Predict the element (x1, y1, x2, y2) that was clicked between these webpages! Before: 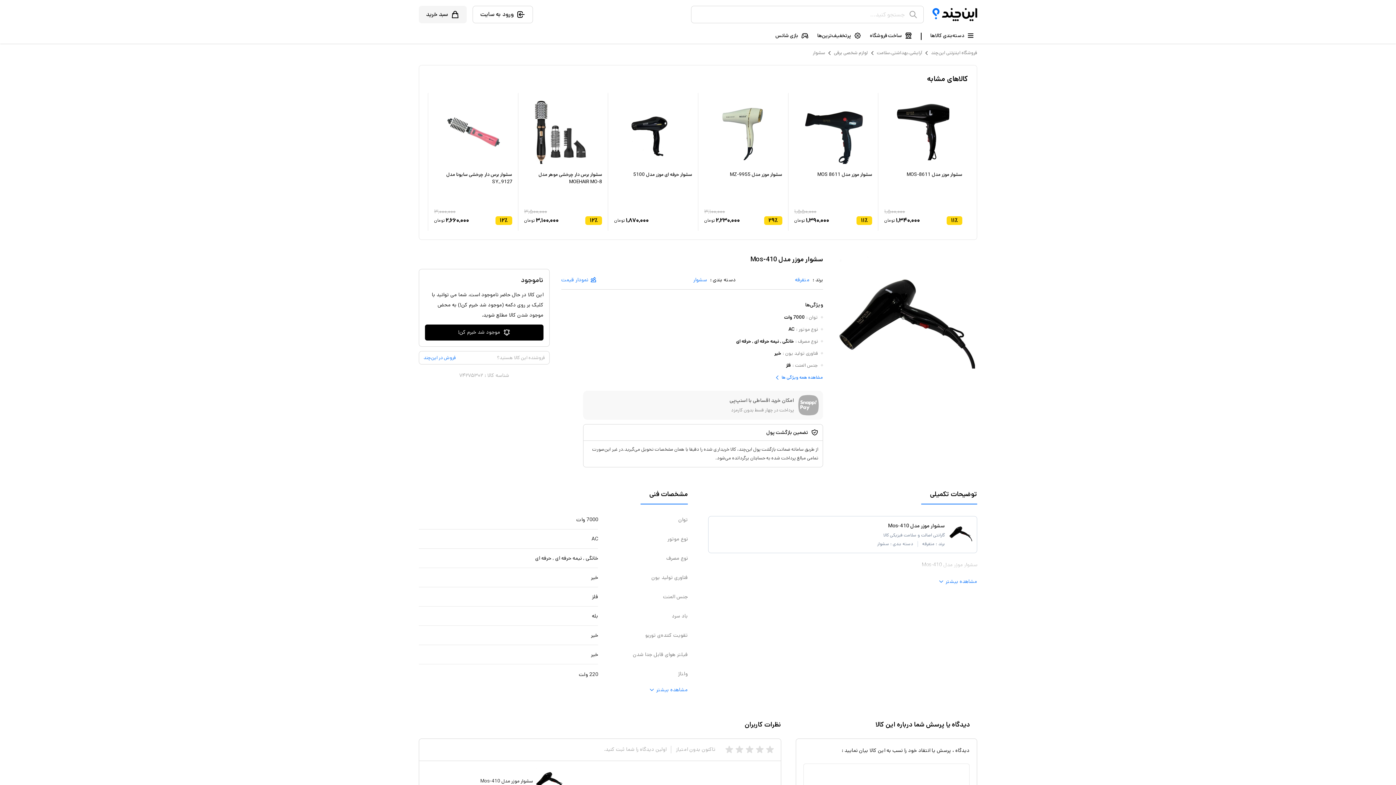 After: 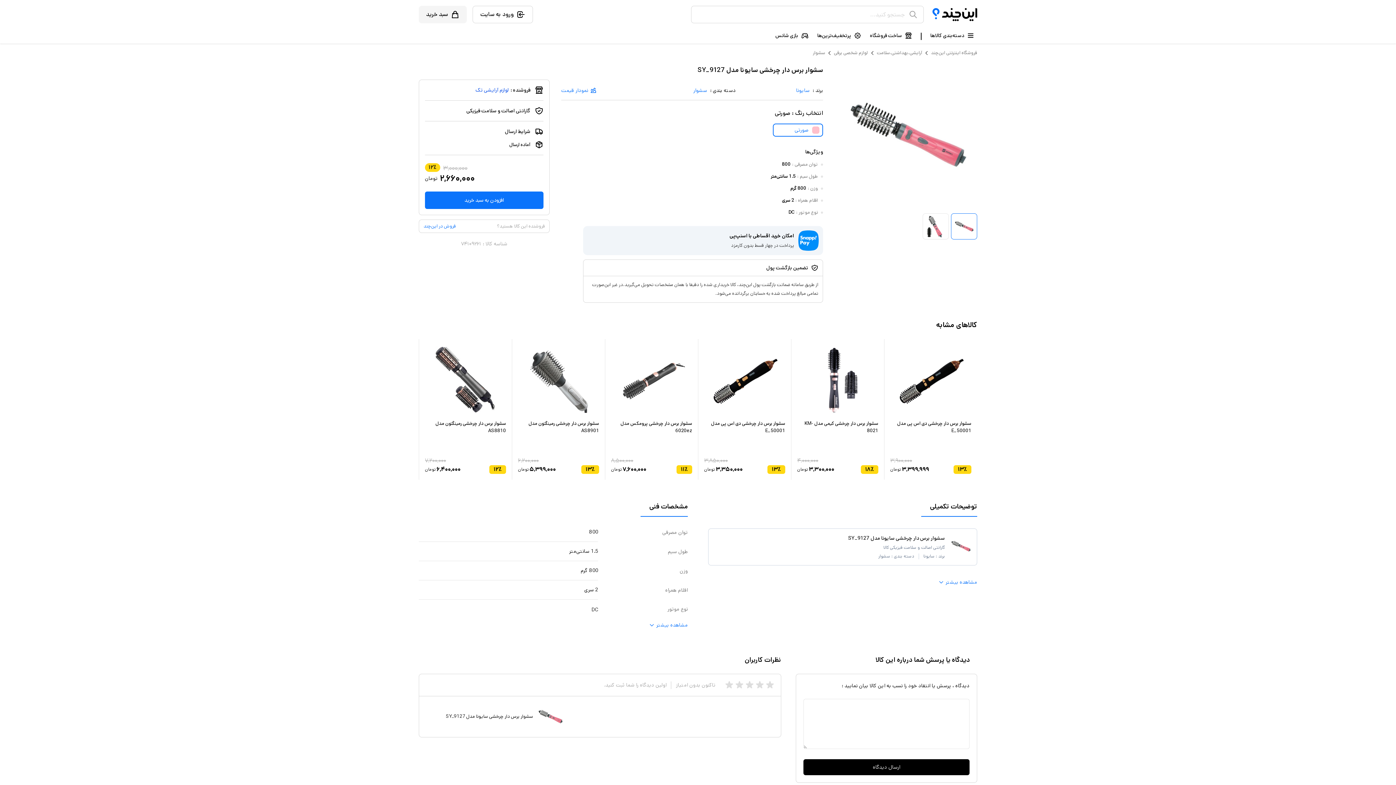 Action: label: سشوار برس دار چرخشی سایونا مدل SY_9127
۱۲٪
۳,۰۰۰,۰۰۰
۲,۶۶۰,۰۰۰
تومان bbox: (434, 93, 512, 161)